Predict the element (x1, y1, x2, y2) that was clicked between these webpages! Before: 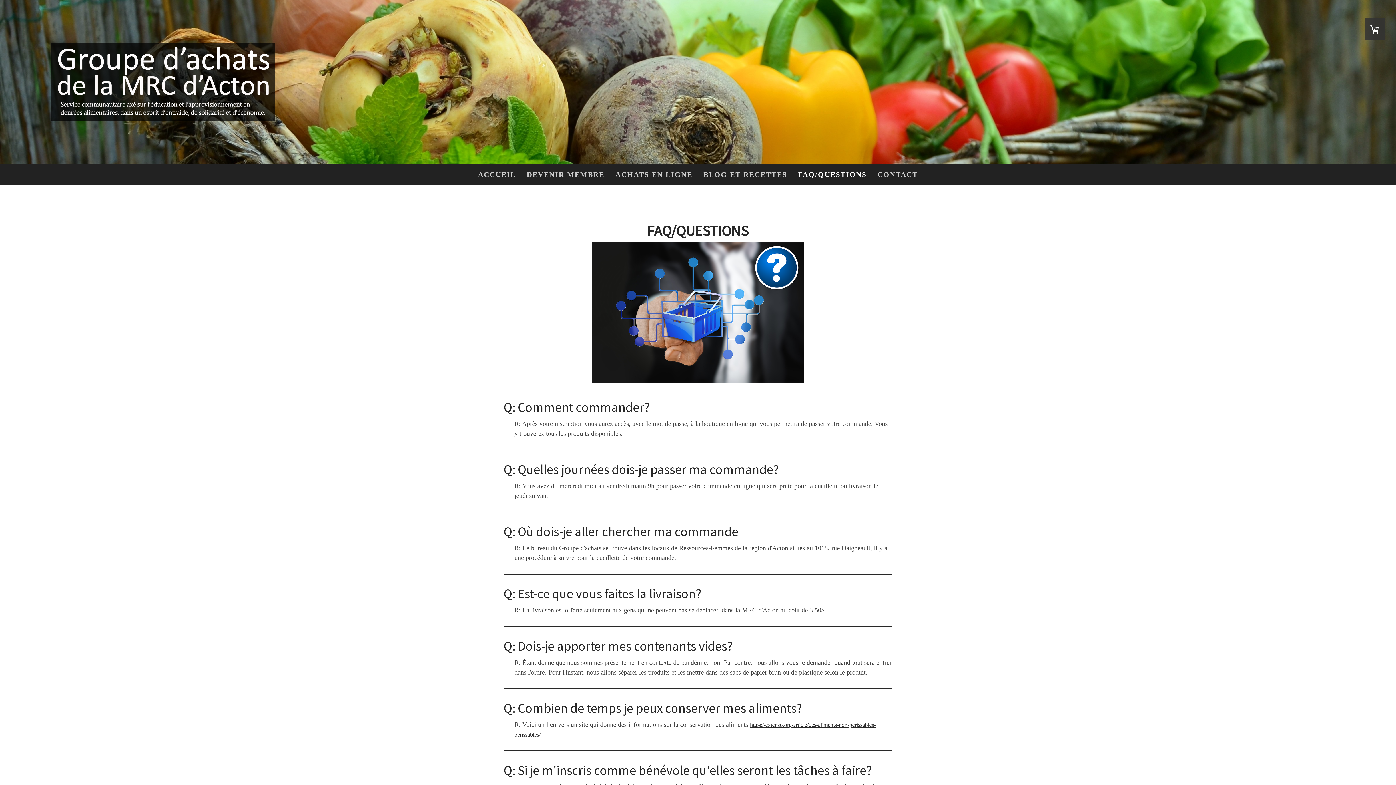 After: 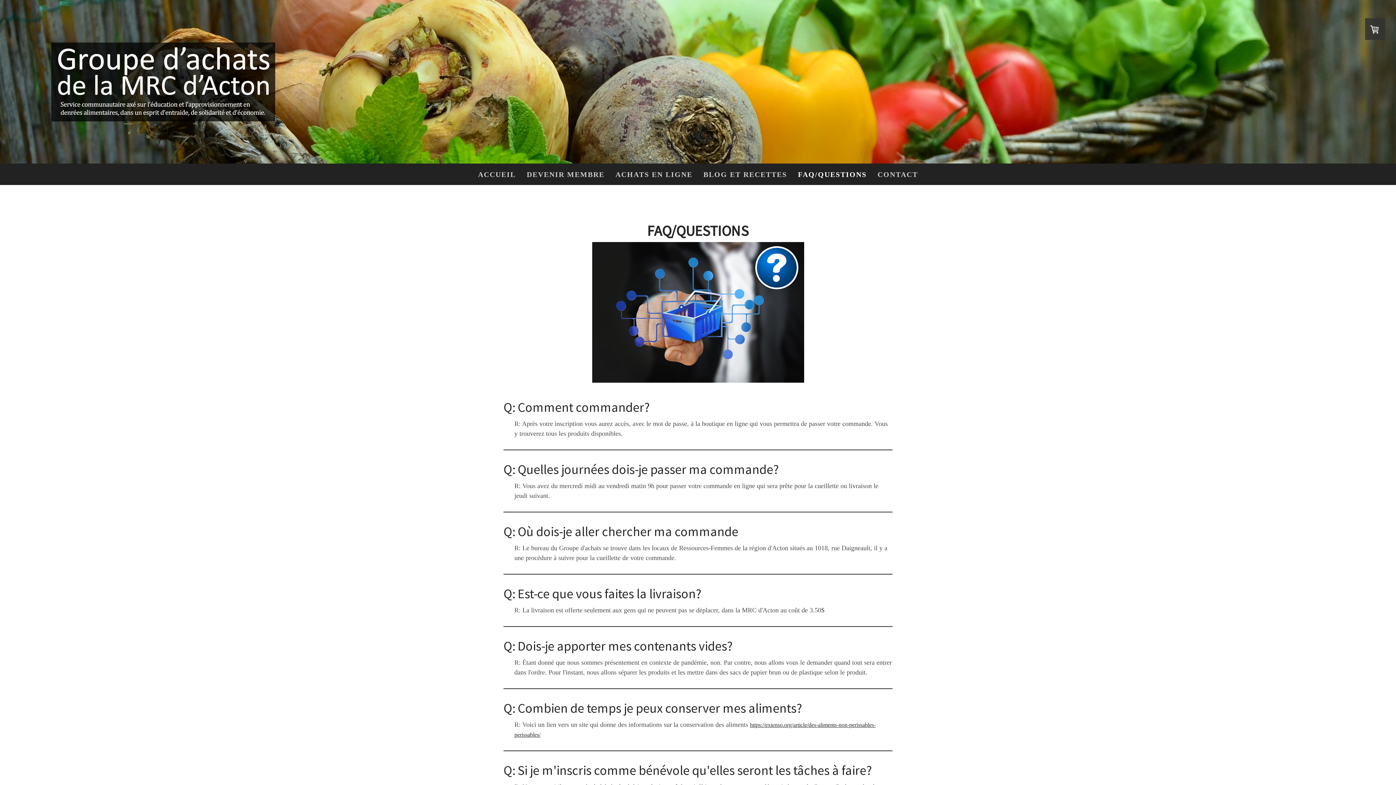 Action: label: FAQ/QUESTIONS bbox: (792, 163, 872, 185)